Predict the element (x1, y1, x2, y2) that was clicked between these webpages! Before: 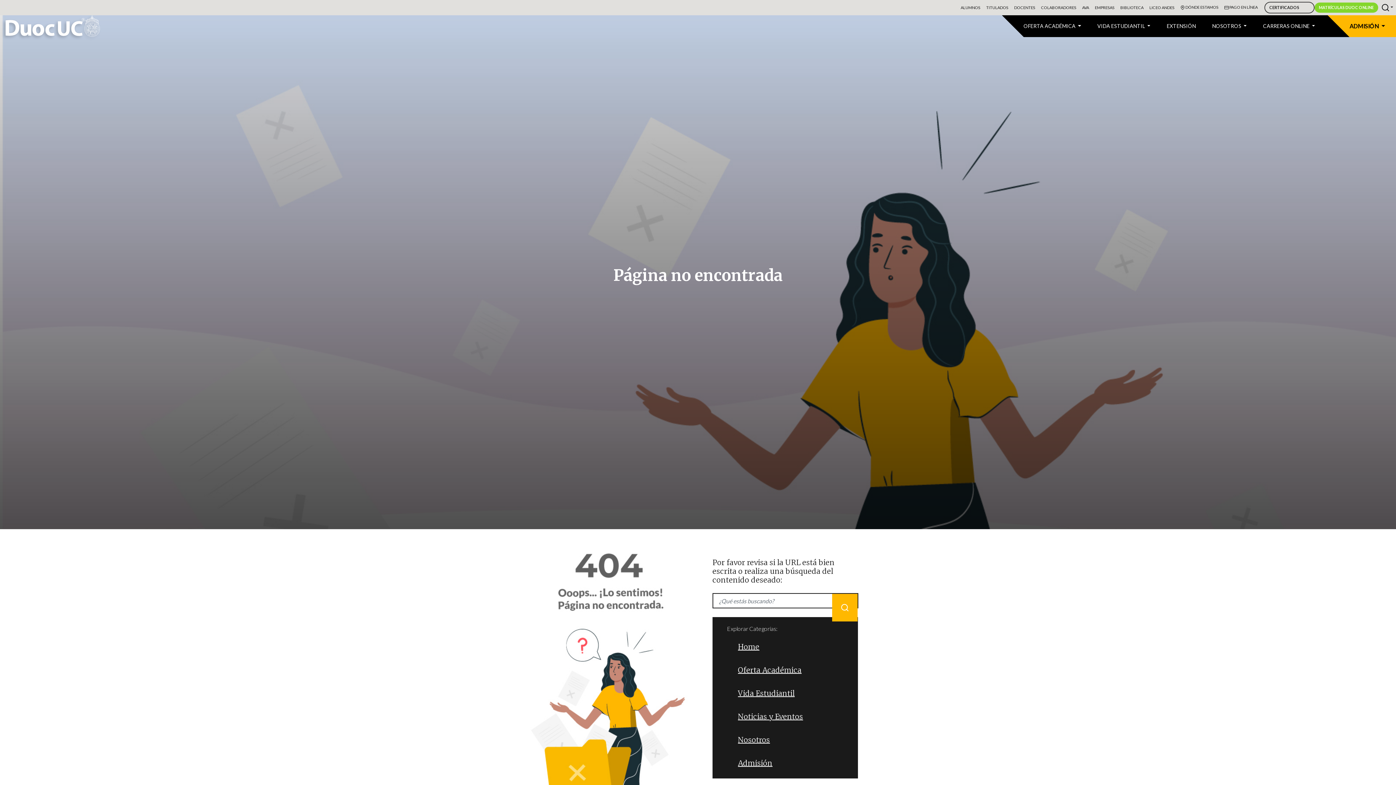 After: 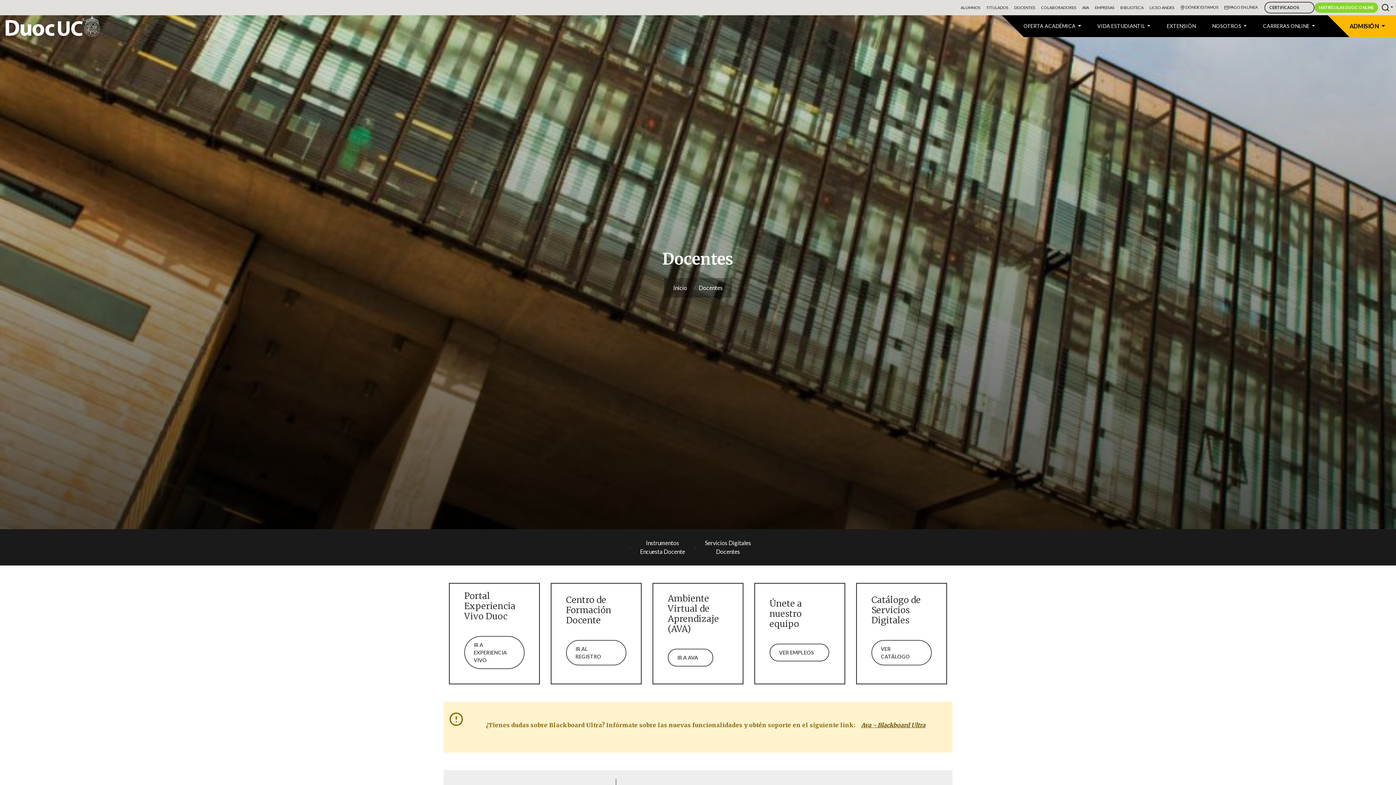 Action: label: DOCENTES bbox: (1011, 1, 1038, 13)